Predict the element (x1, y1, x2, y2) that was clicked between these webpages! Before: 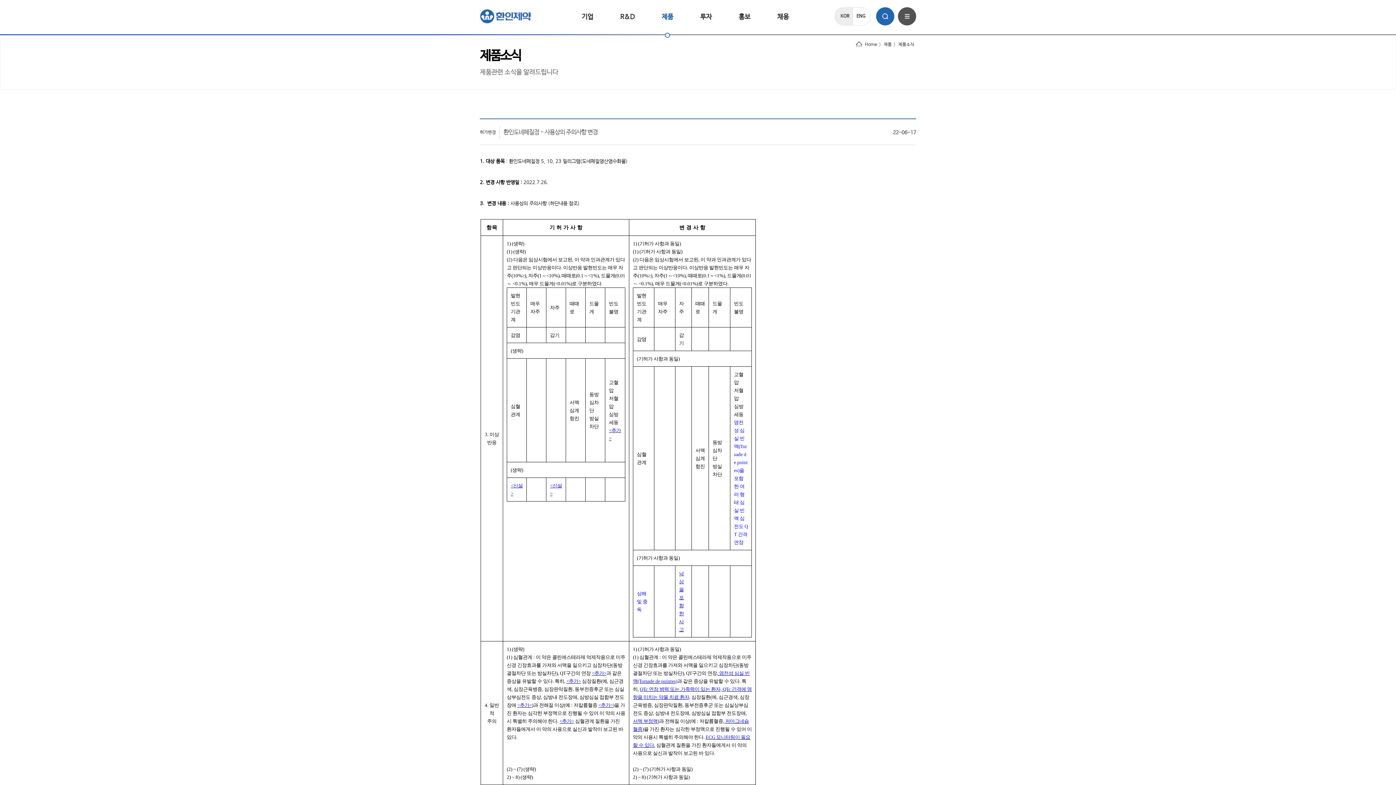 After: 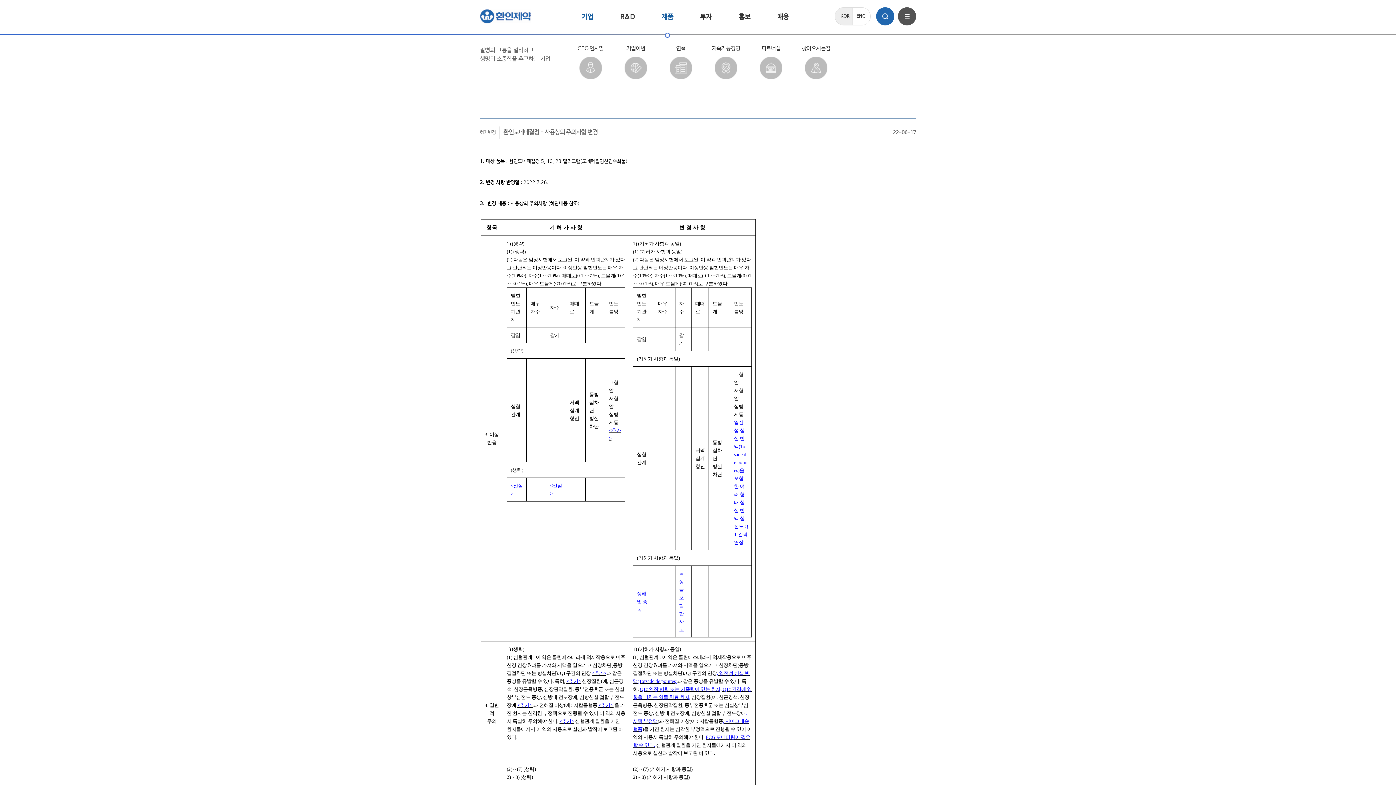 Action: bbox: (569, 0, 606, 34) label: 기업